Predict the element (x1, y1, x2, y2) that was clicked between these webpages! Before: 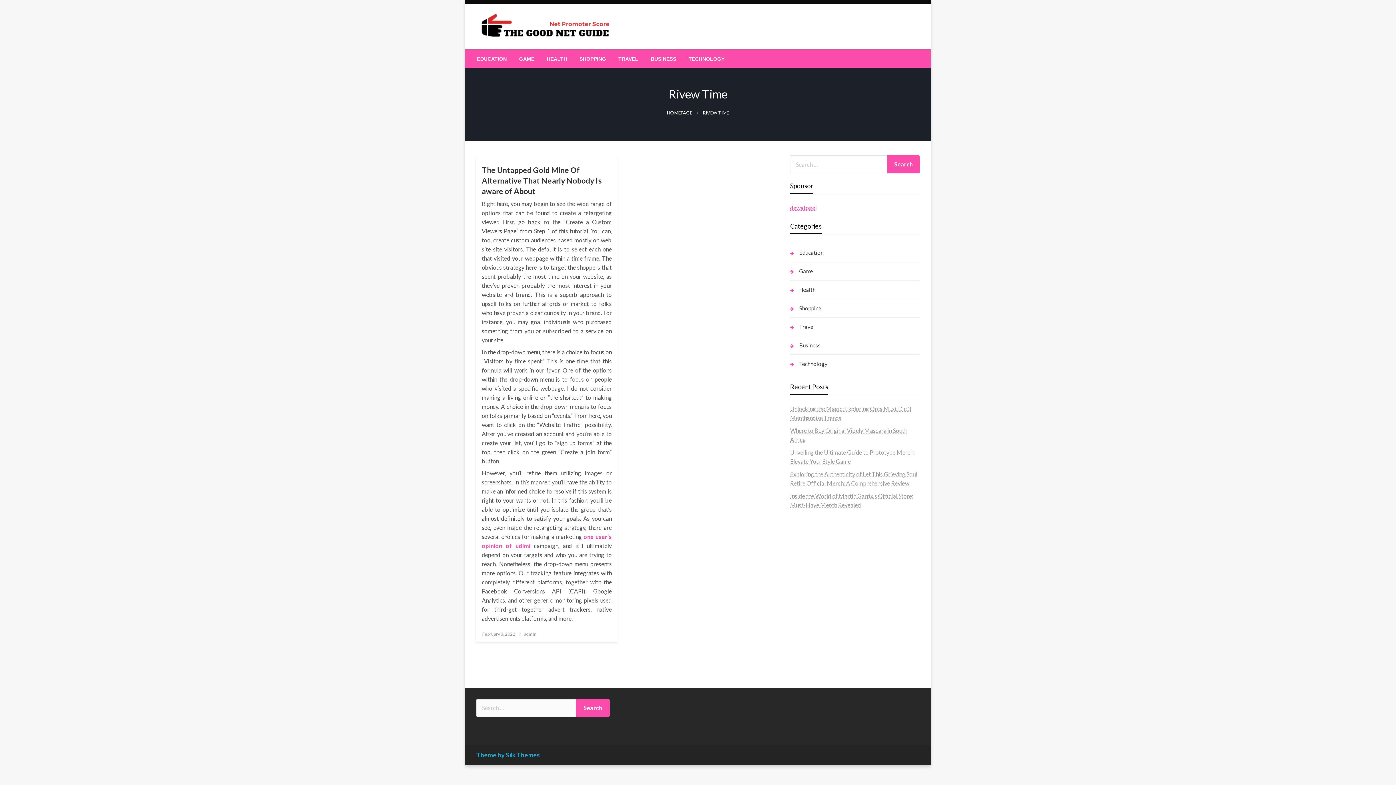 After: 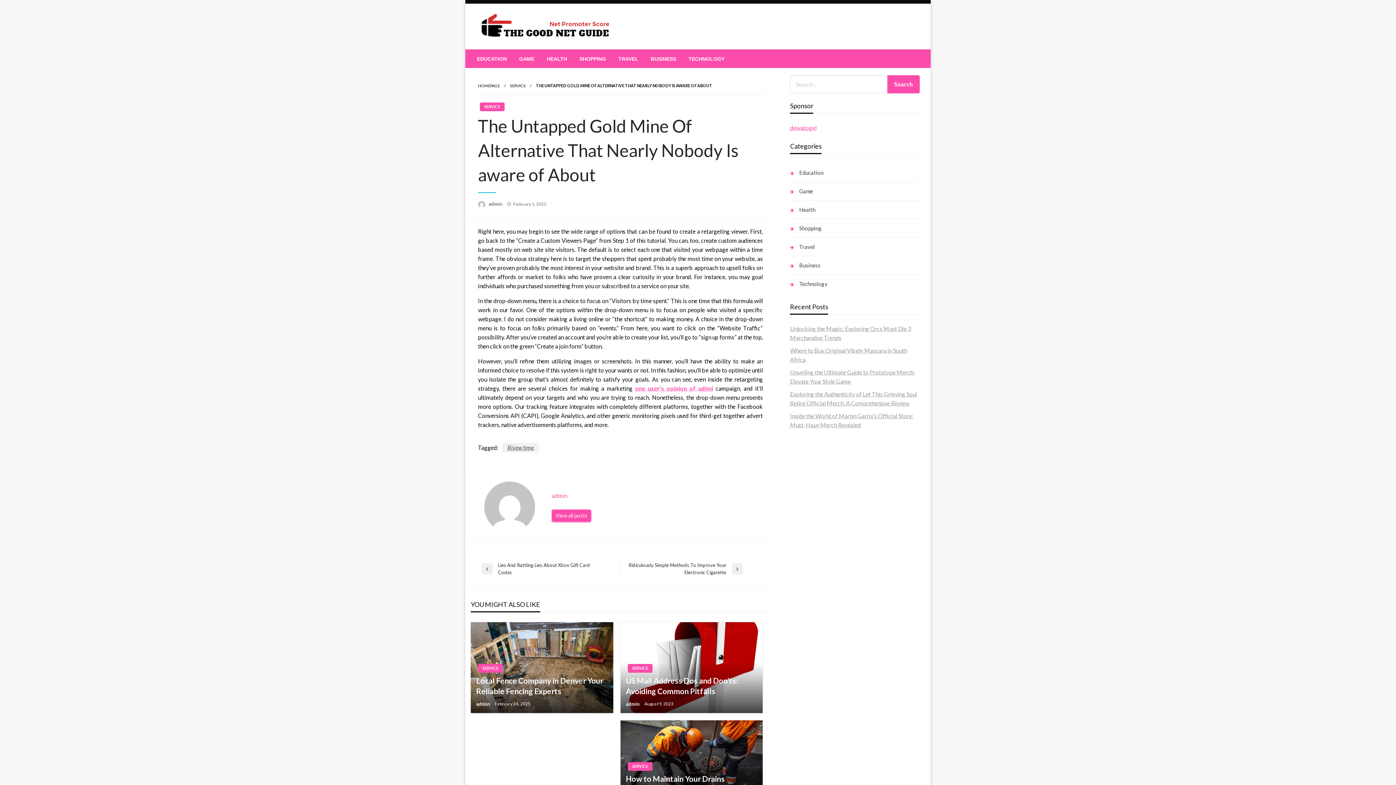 Action: label: The Untapped Gold Mine Of Alternative That Nearly Nobody Is aware of About bbox: (481, 164, 611, 196)